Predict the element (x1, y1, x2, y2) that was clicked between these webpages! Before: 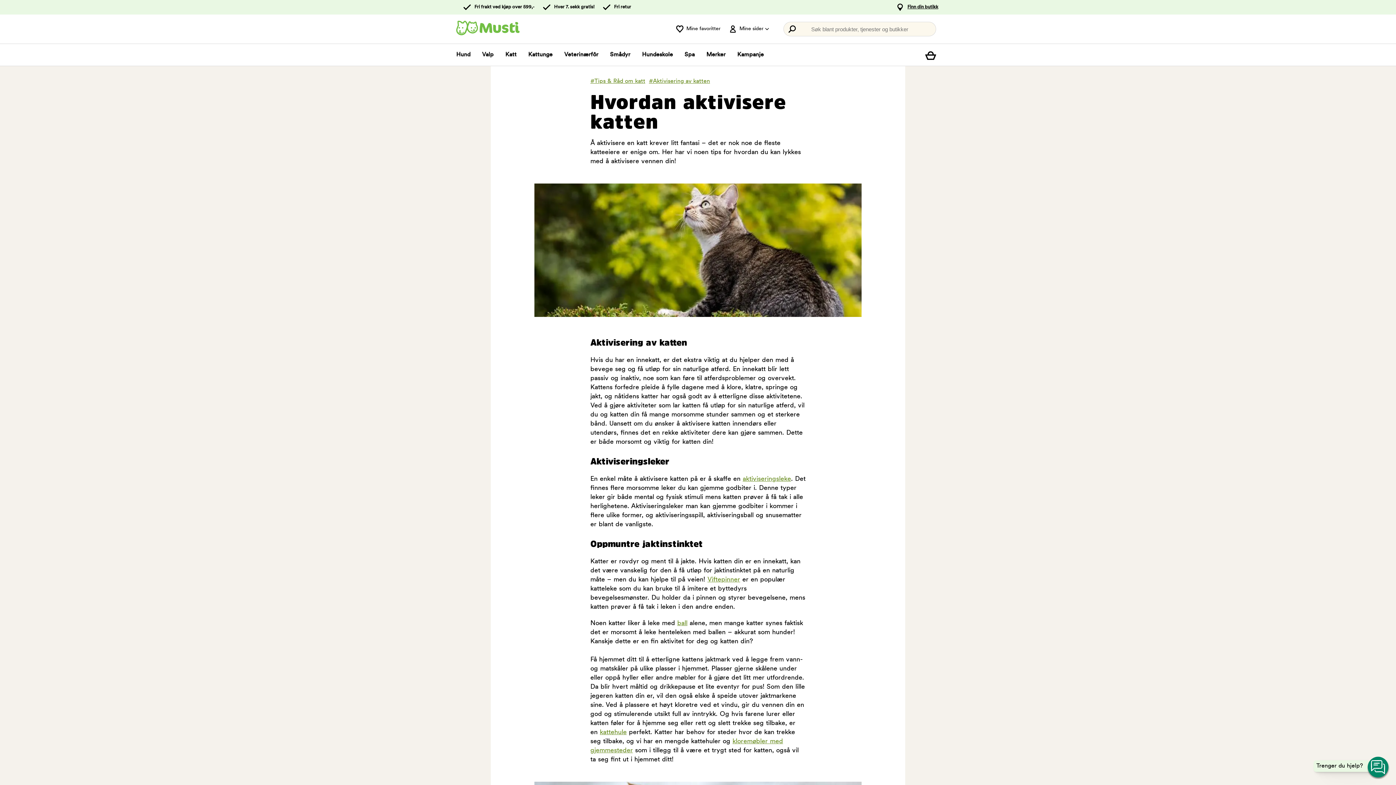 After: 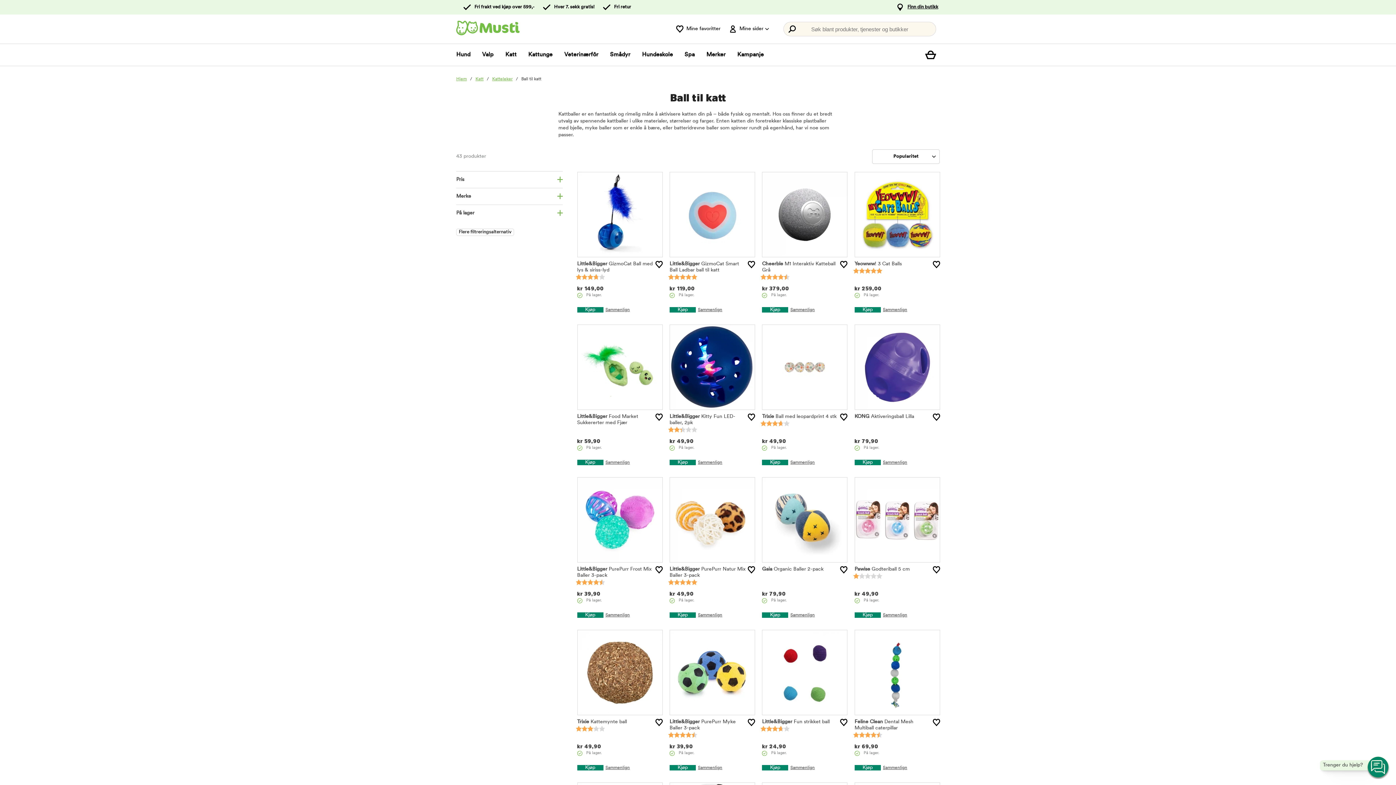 Action: label: ball bbox: (677, 620, 687, 627)